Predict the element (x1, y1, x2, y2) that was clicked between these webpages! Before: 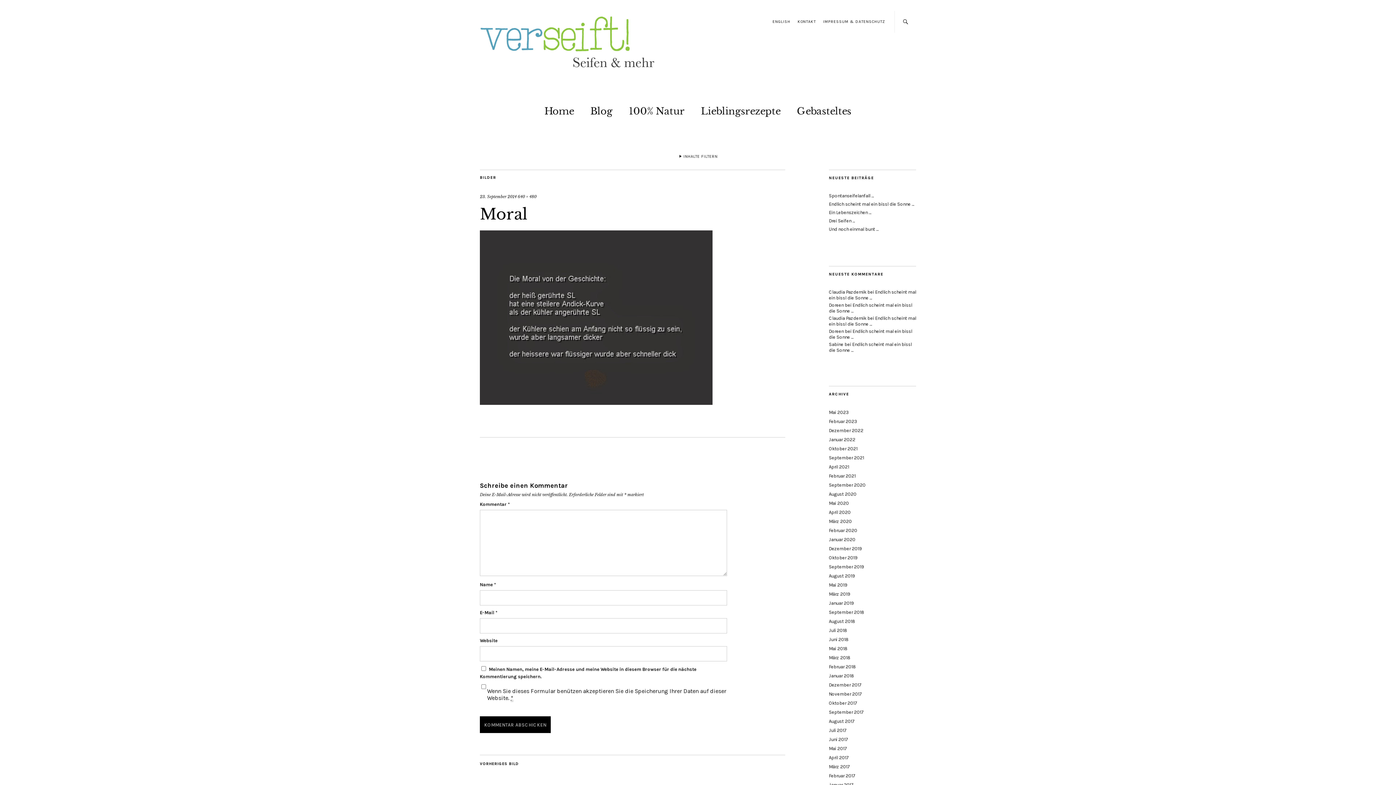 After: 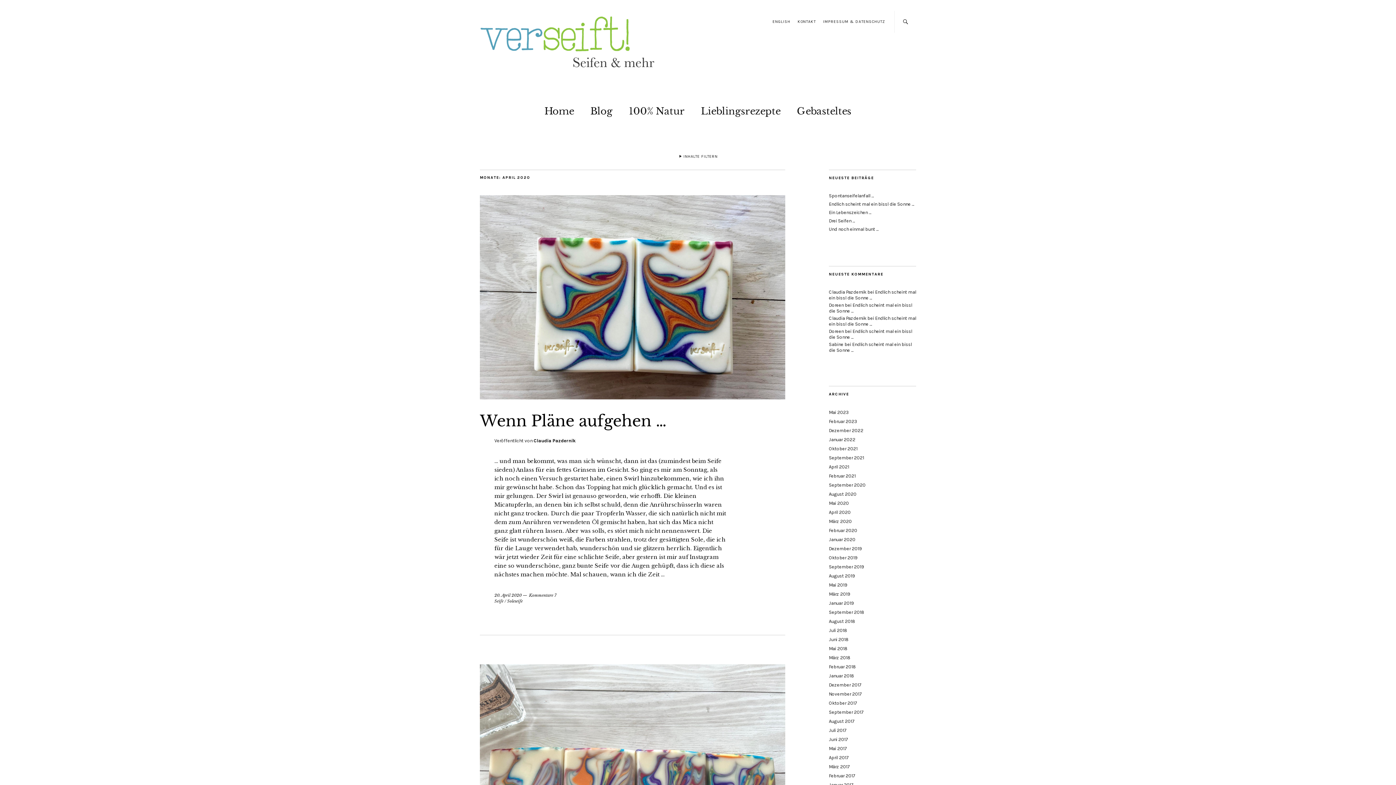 Action: label: April 2020 bbox: (829, 509, 850, 515)